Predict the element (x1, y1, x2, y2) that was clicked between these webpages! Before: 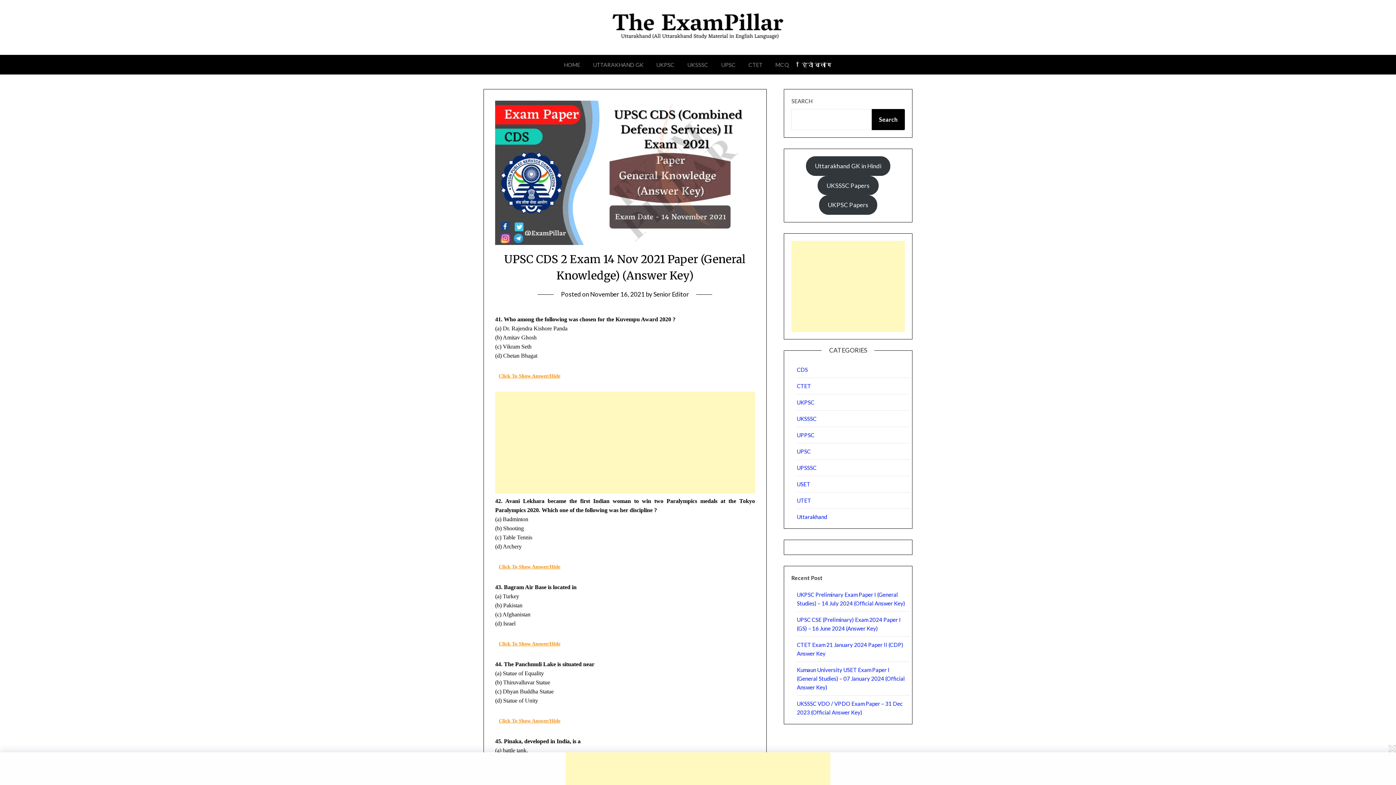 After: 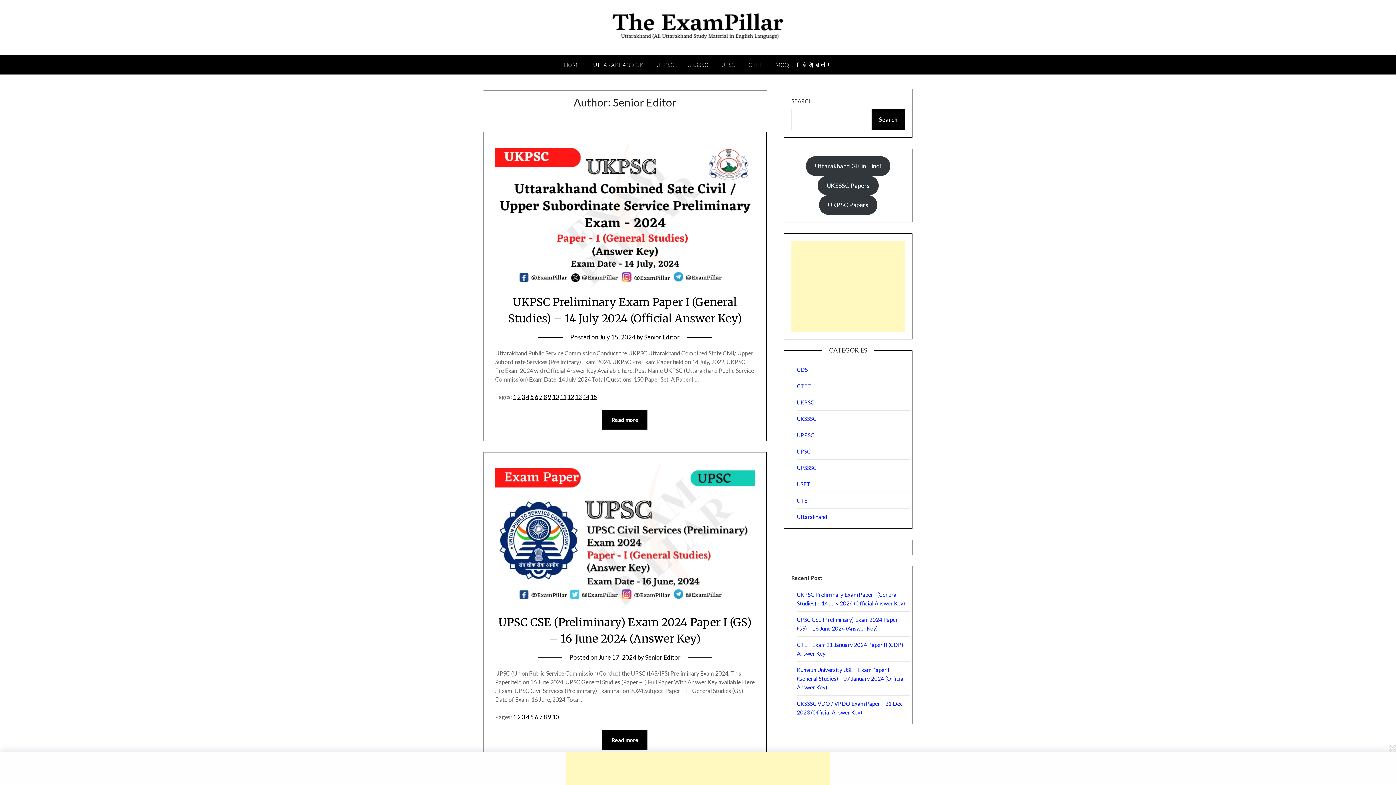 Action: bbox: (653, 290, 689, 298) label: Senior Editor